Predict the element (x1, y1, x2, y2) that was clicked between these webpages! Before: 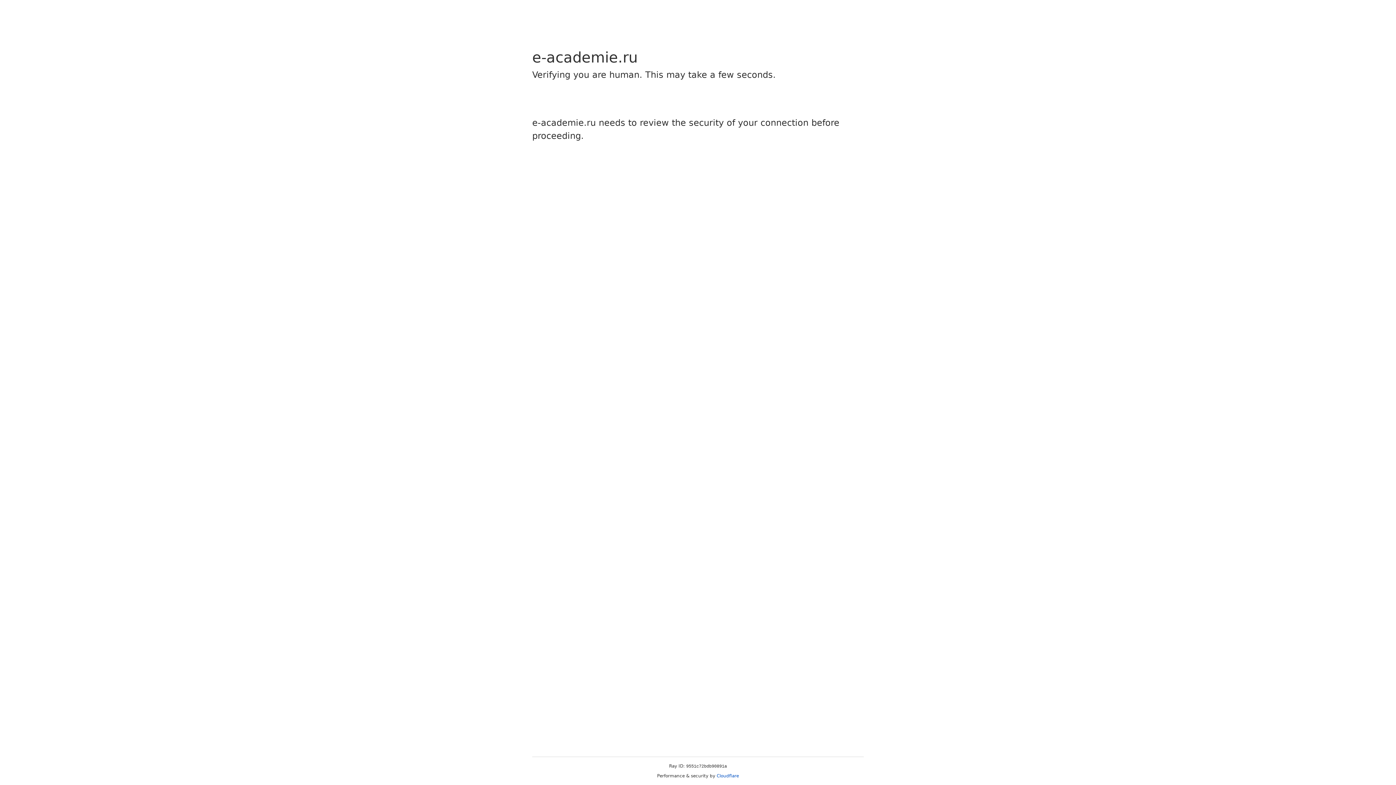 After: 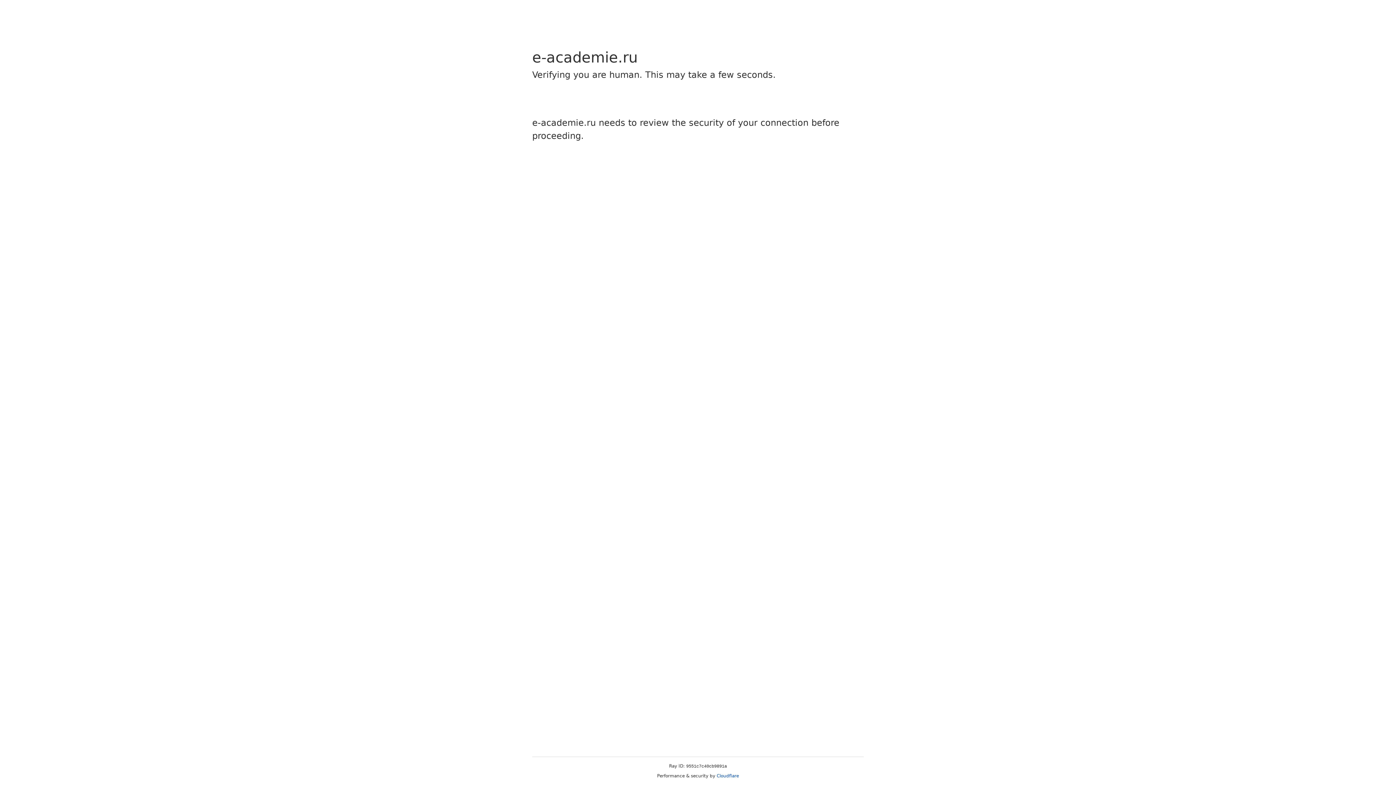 Action: bbox: (716, 773, 739, 778) label: Cloudflare